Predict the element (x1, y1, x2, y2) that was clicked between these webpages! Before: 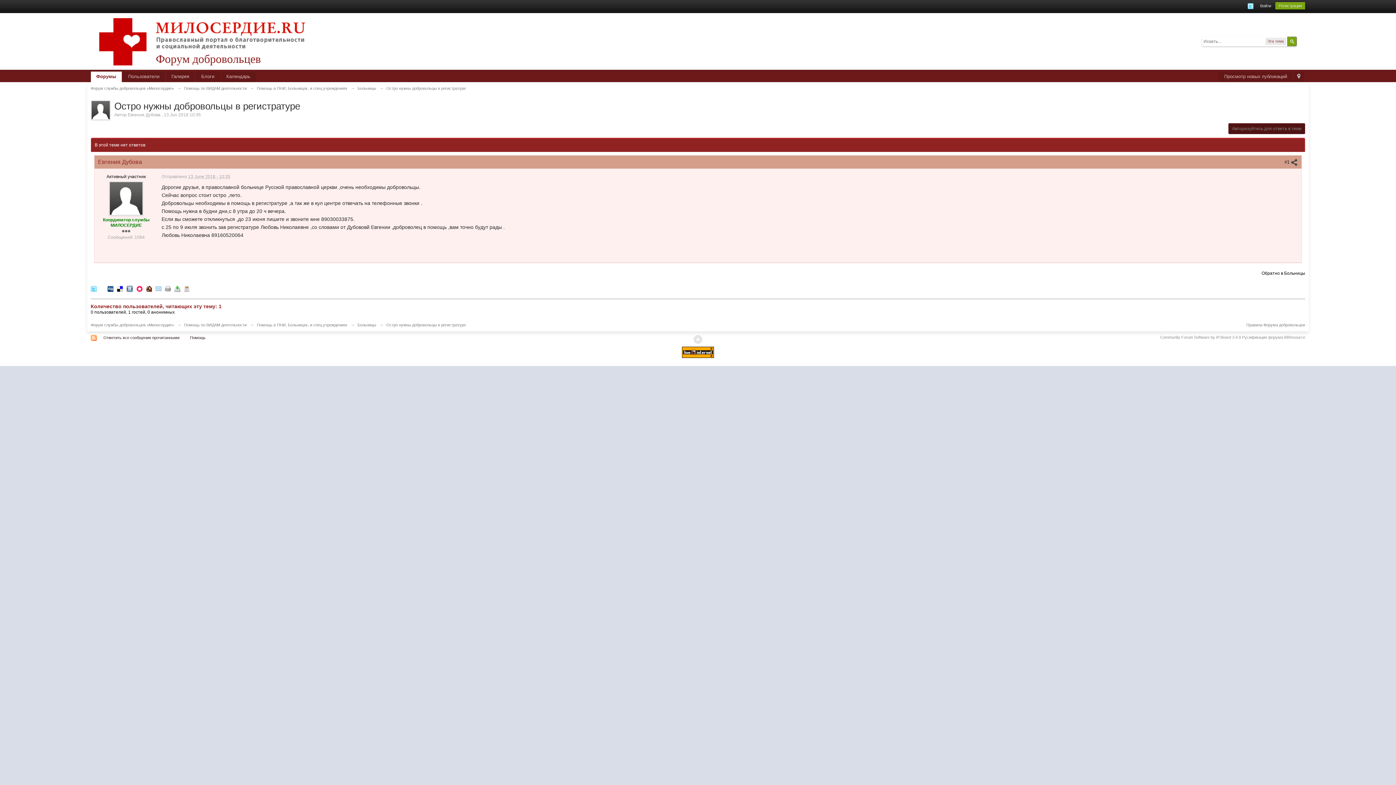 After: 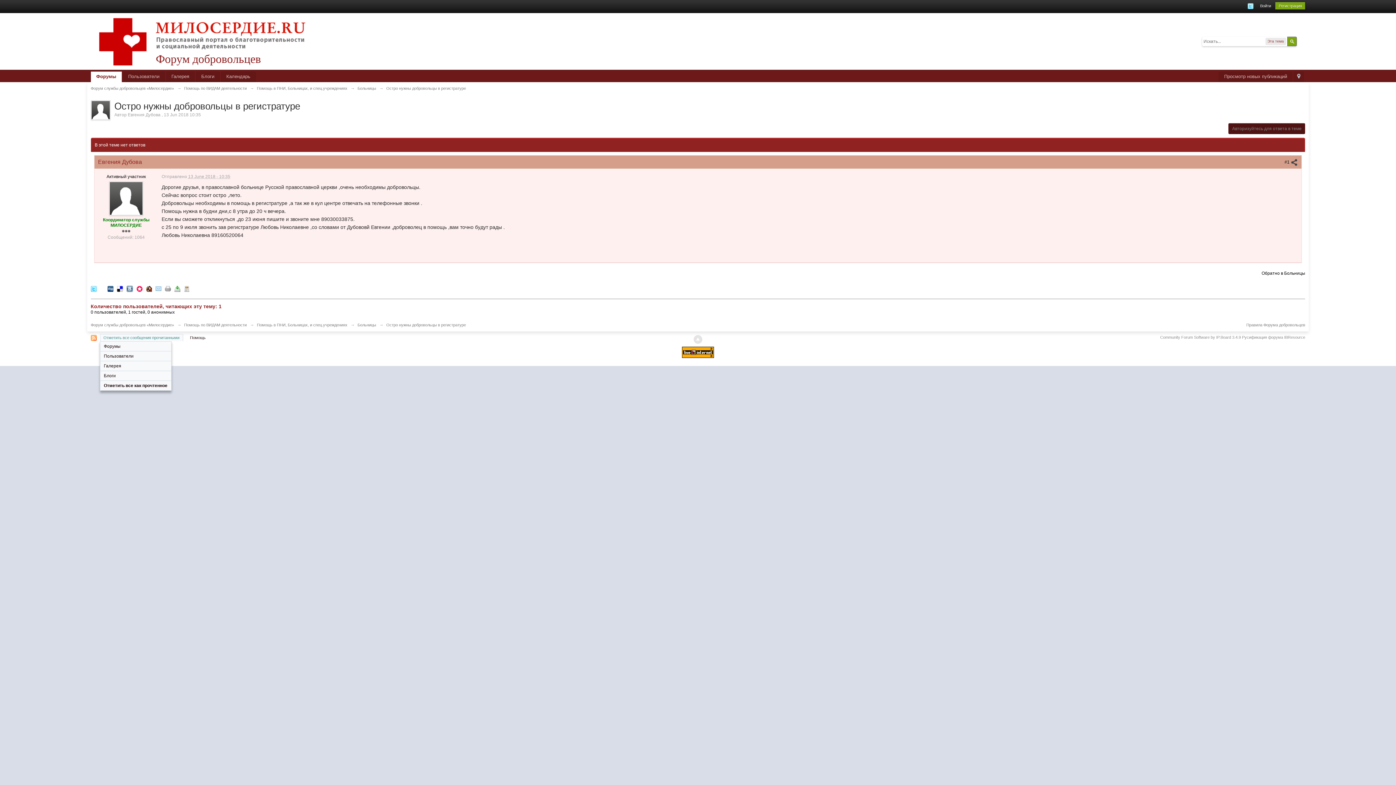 Action: bbox: (99, 334, 183, 341) label: Отметить все сообщения прочитанными